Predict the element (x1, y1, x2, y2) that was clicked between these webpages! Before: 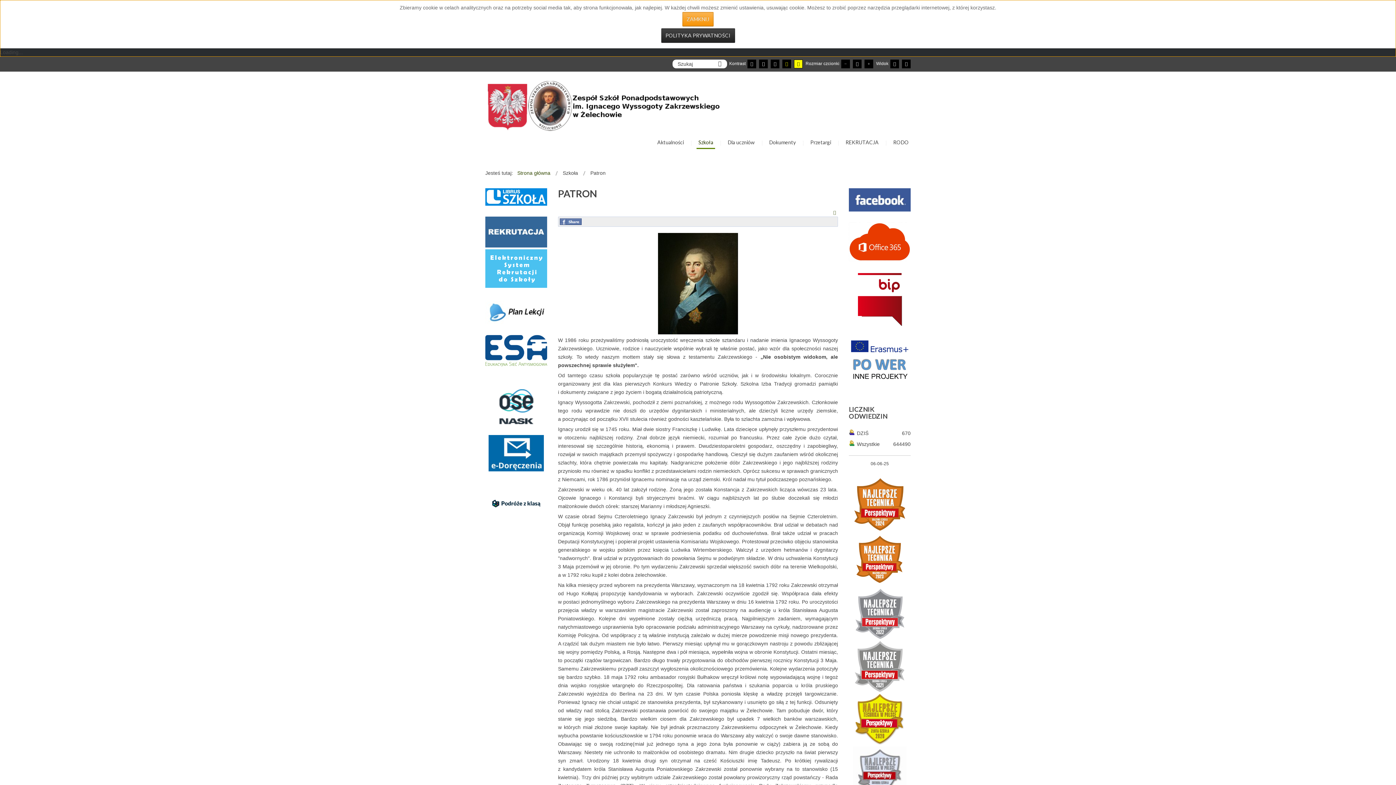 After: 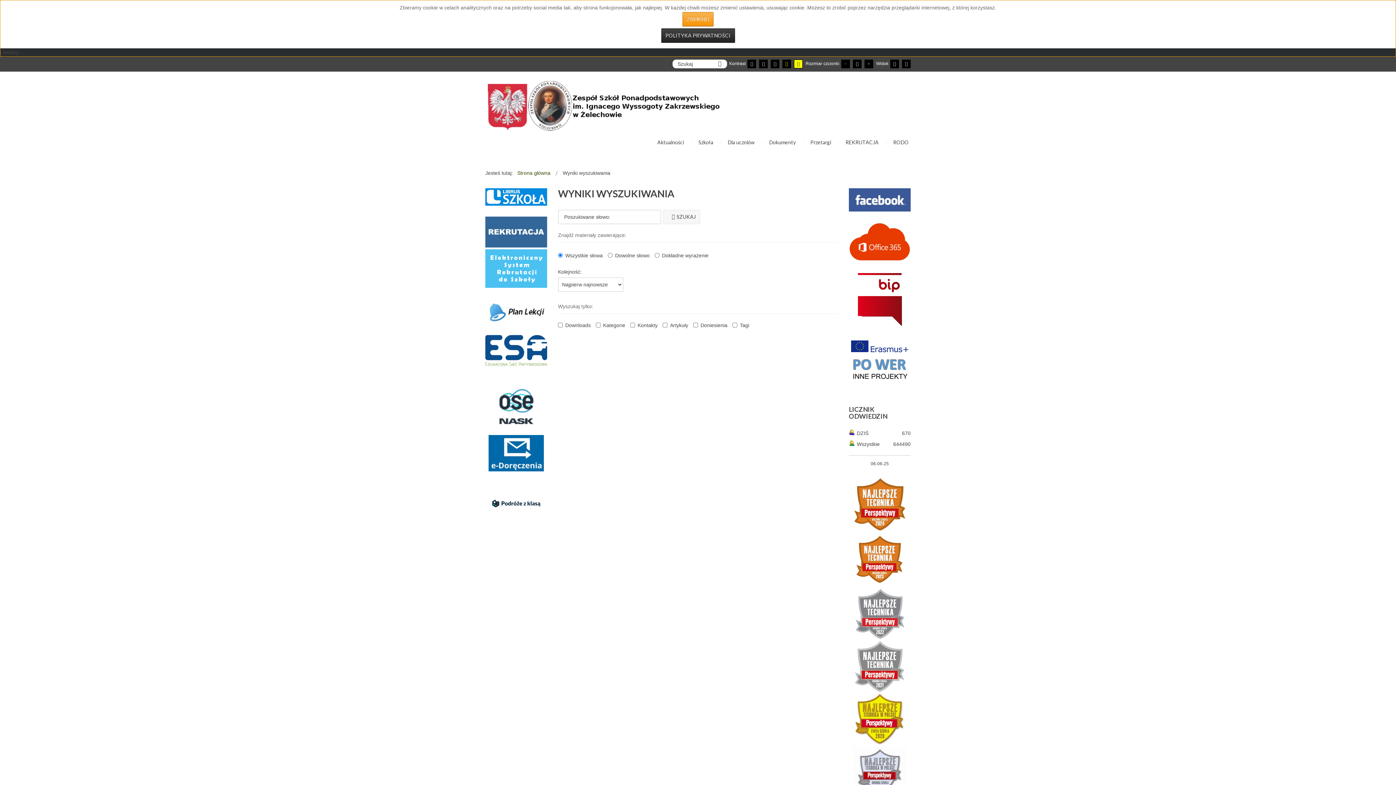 Action: label: SZUKAJ bbox: (715, 59, 724, 67)